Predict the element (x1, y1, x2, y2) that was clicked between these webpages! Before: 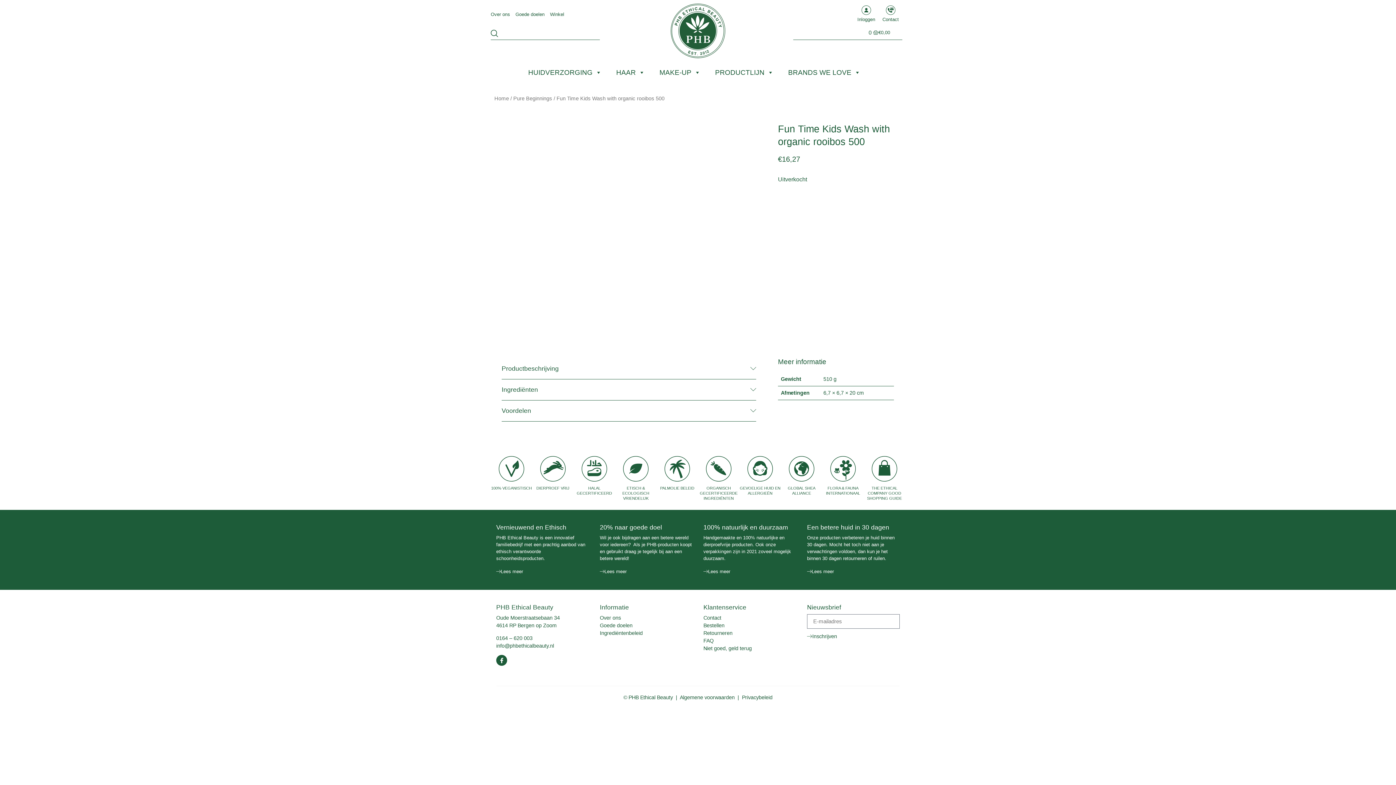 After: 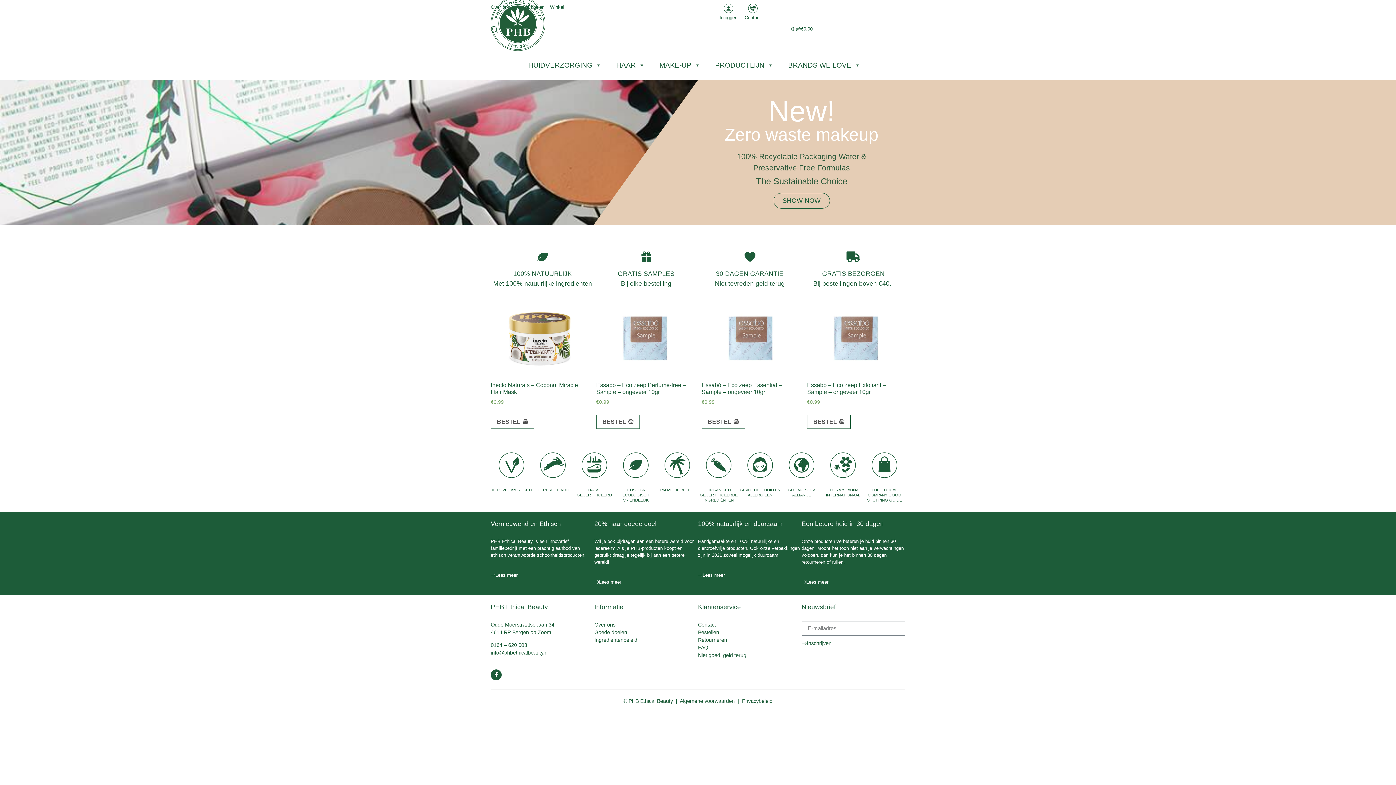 Action: bbox: (494, 95, 509, 101) label: Home